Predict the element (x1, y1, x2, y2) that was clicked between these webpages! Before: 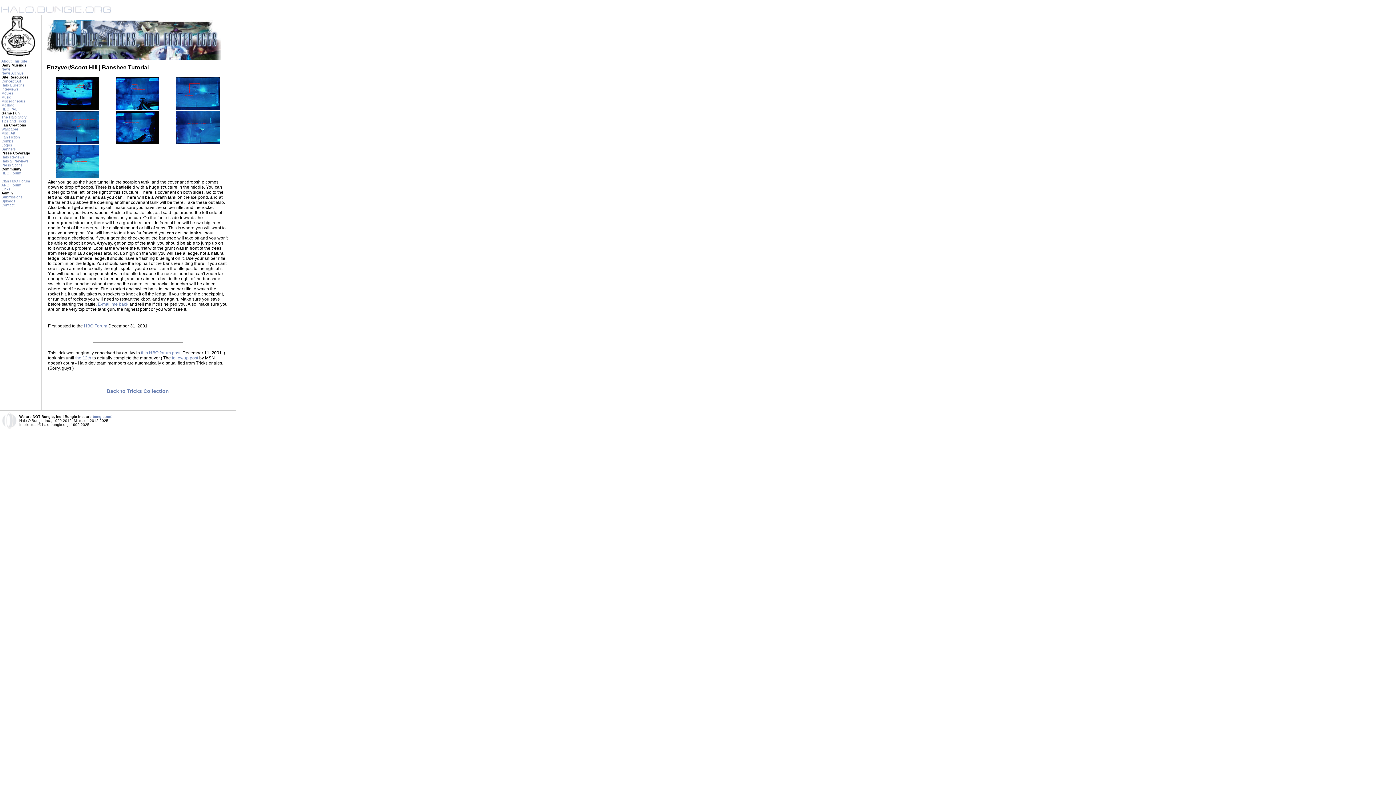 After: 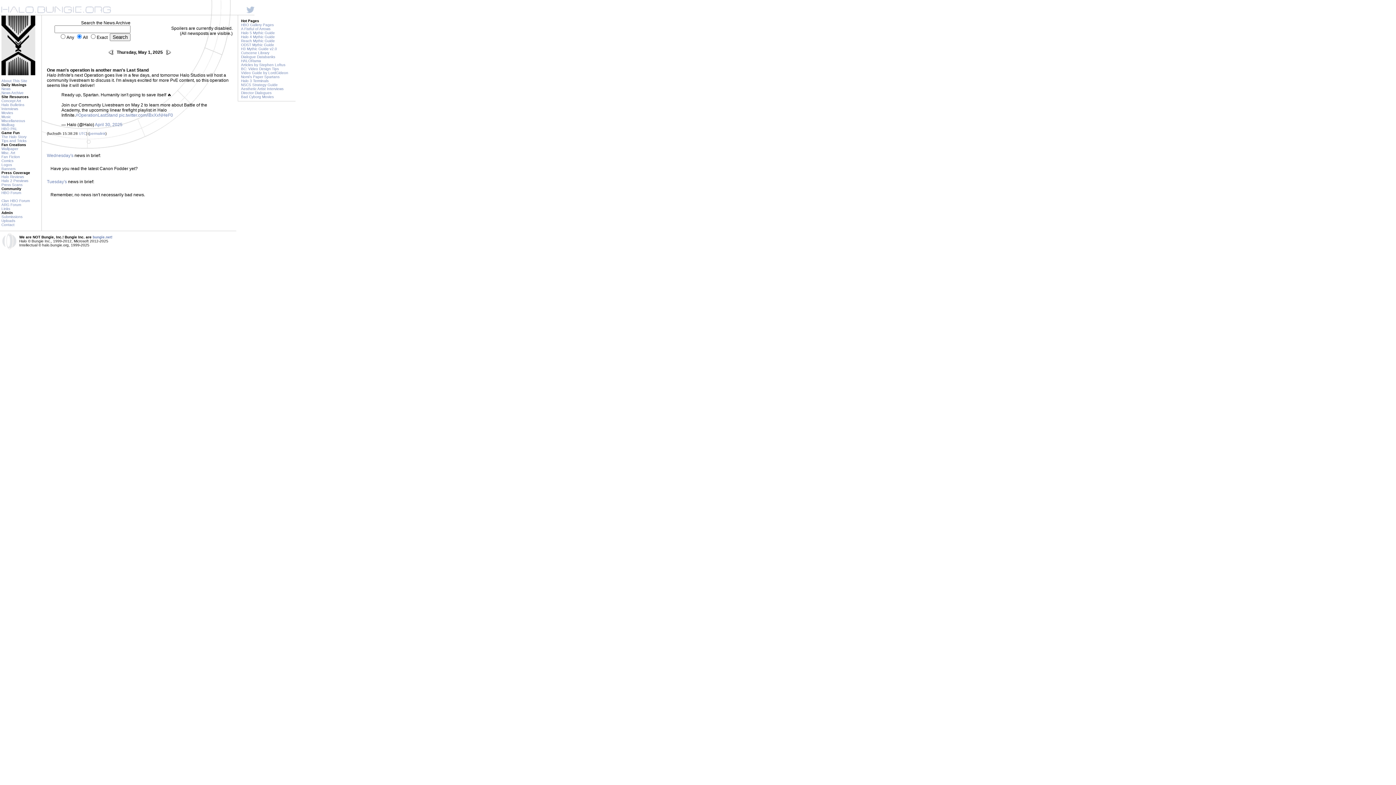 Action: bbox: (0, 11, 236, 16)